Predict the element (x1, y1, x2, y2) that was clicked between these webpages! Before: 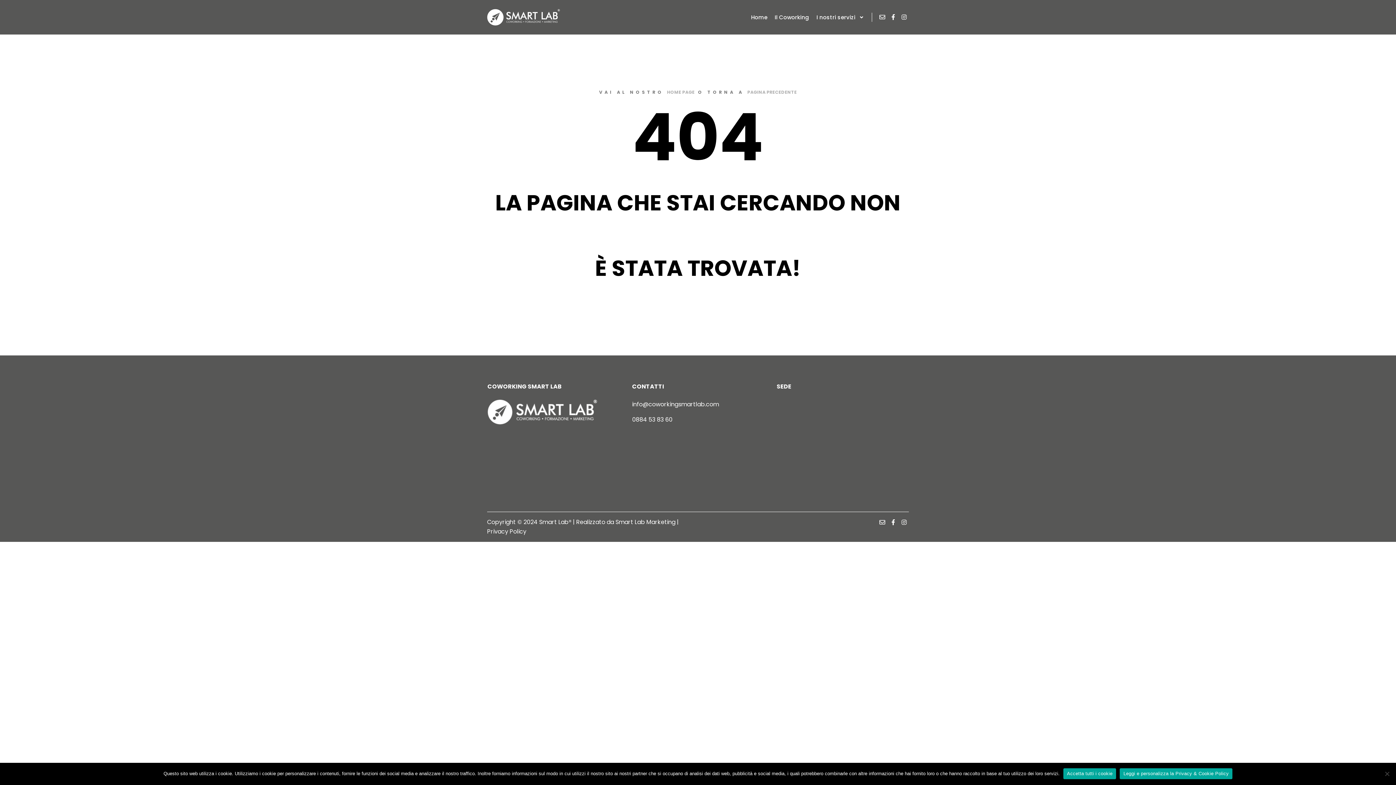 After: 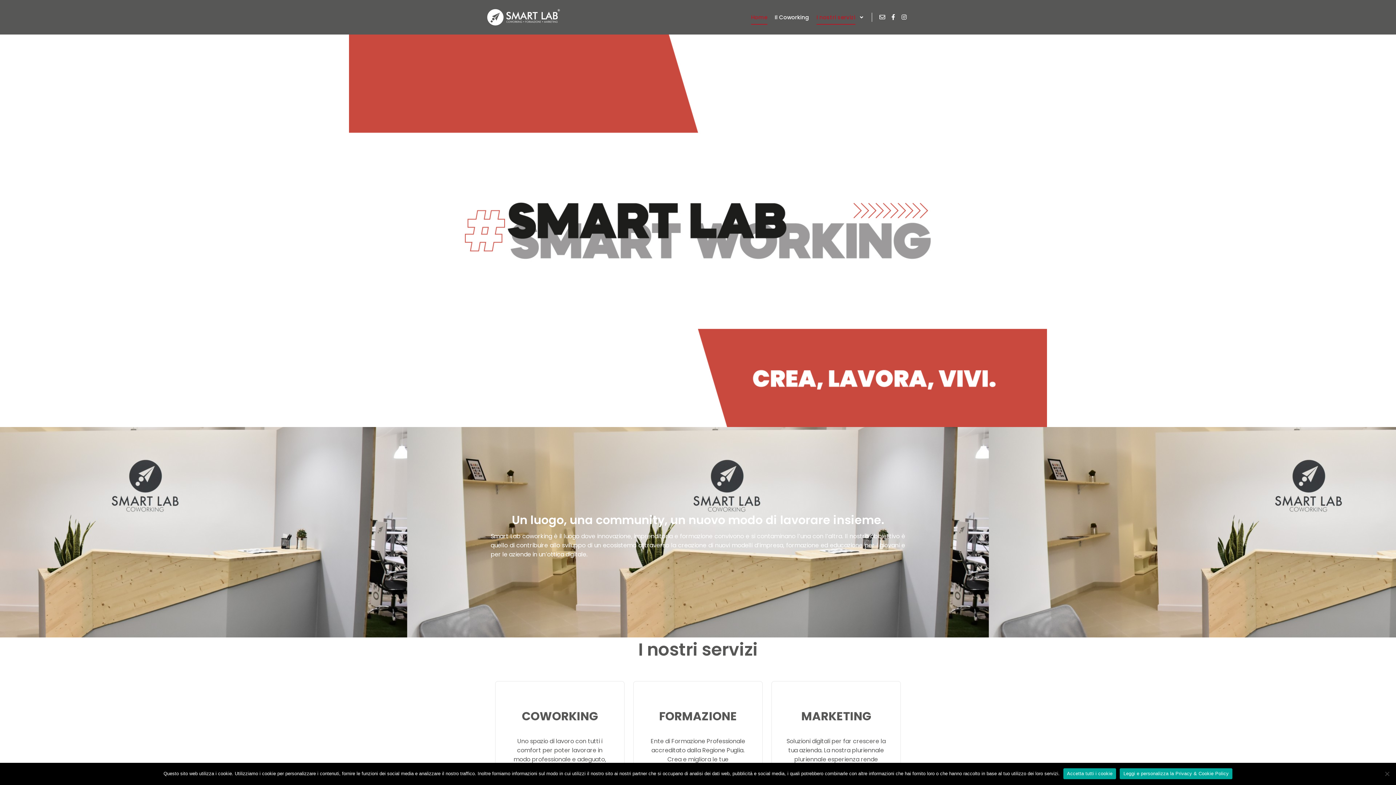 Action: label: Home bbox: (747, 0, 771, 34)